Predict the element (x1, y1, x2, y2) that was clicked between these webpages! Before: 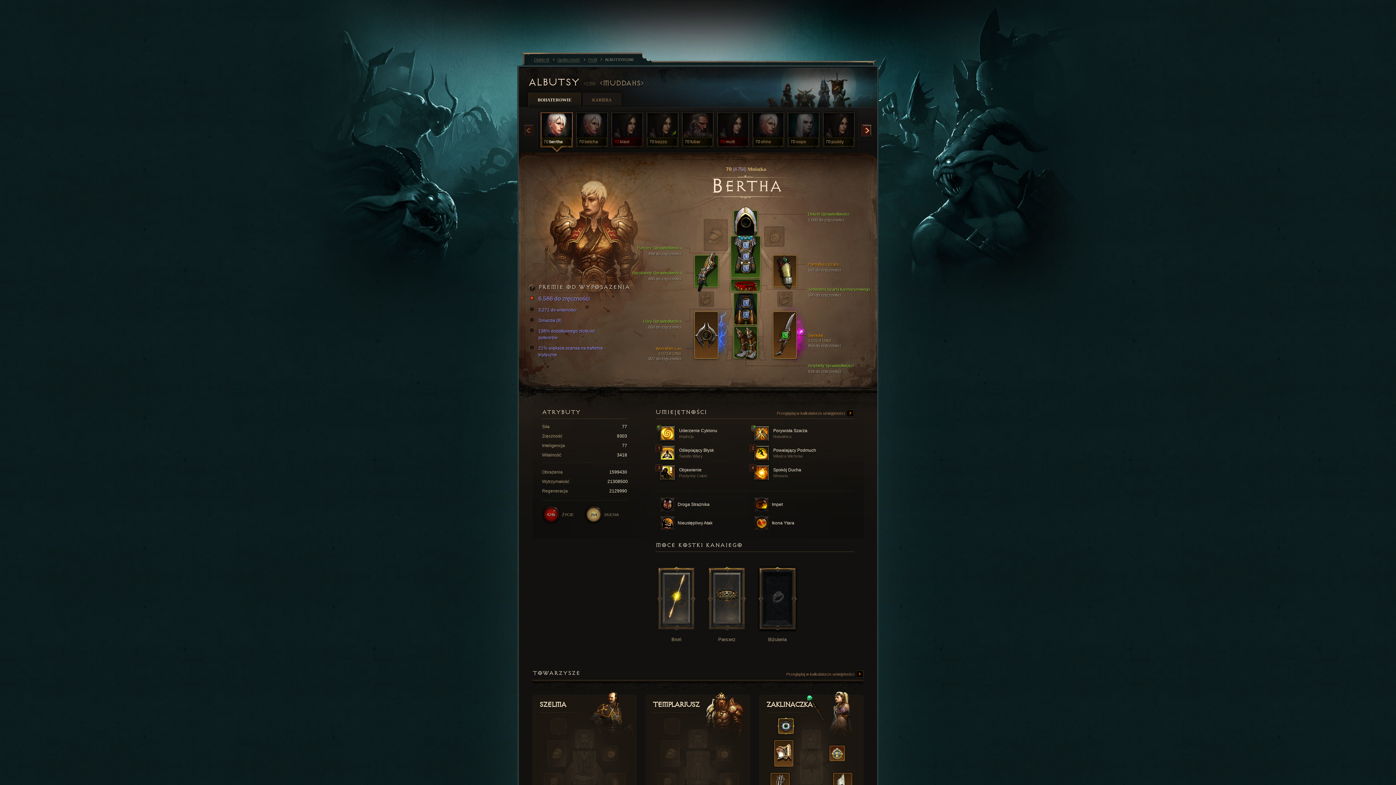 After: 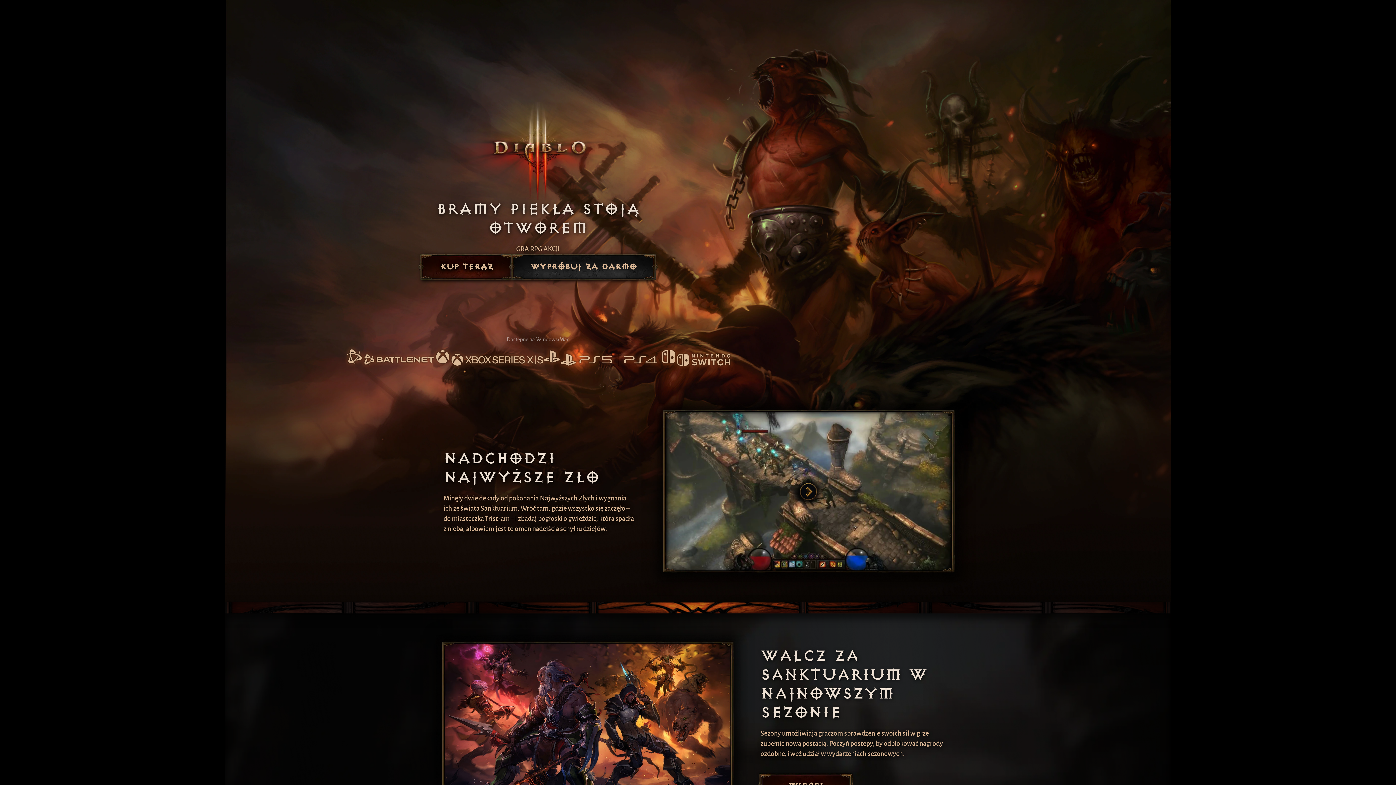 Action: bbox: (652, 691, 743, 719) label: Templariusz
 